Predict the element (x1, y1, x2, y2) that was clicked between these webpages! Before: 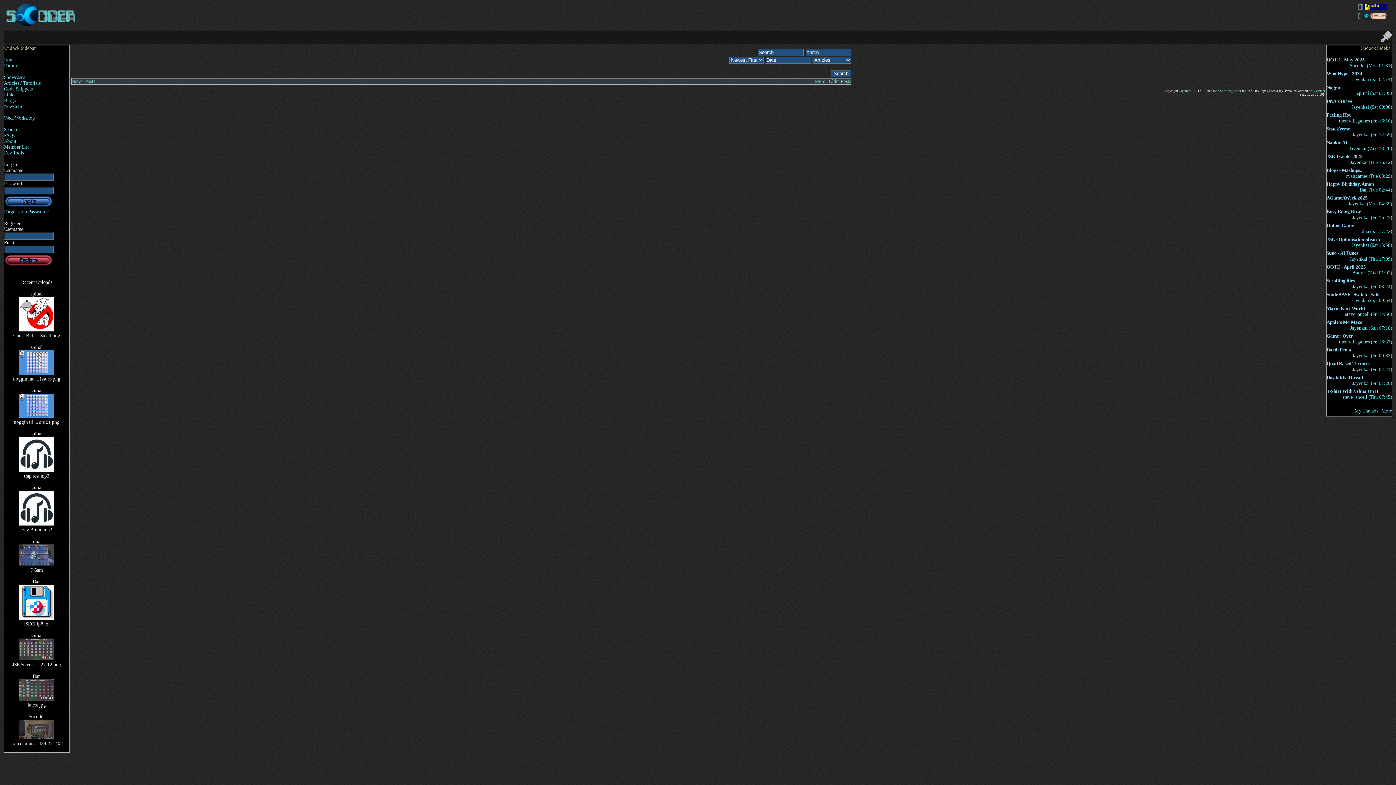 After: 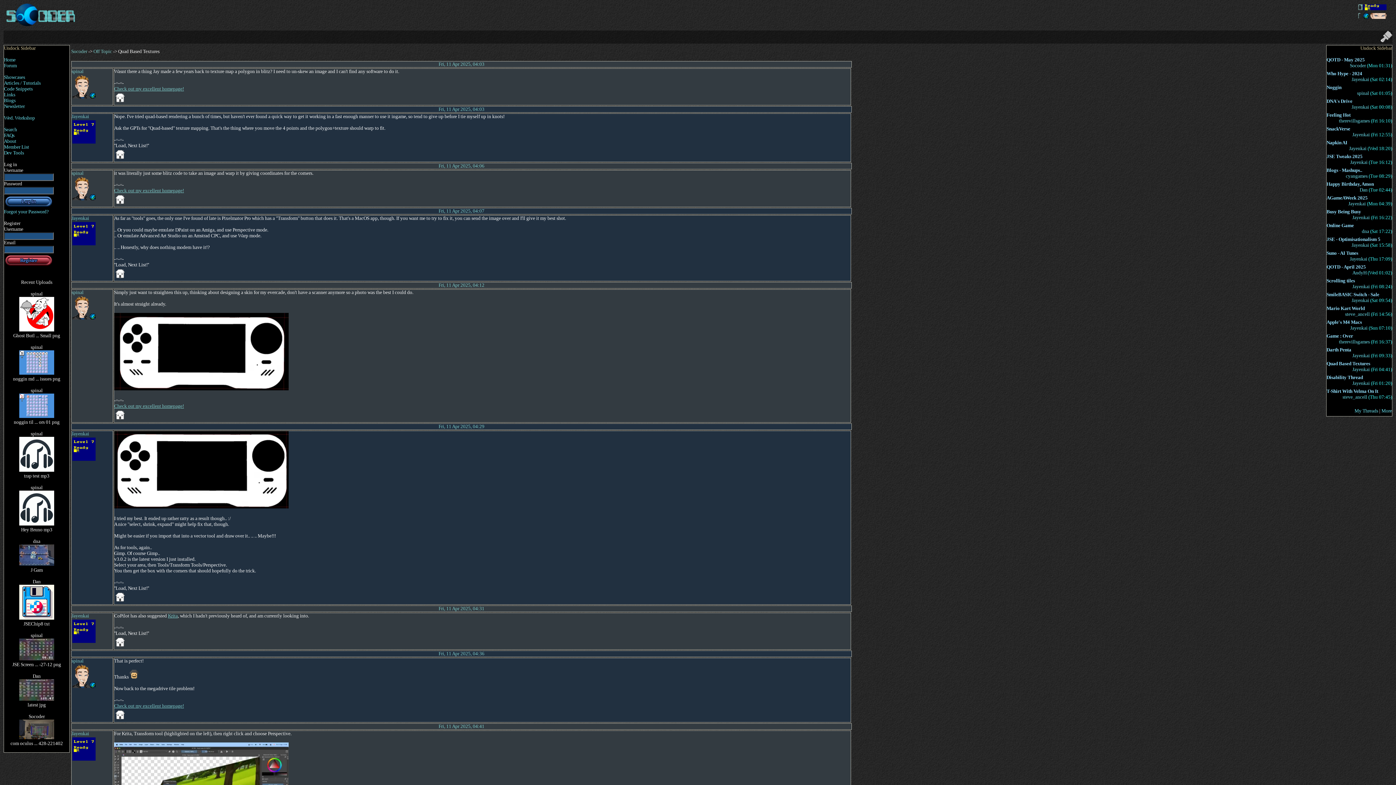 Action: label: Quad Based Textures bbox: (1326, 361, 1370, 366)